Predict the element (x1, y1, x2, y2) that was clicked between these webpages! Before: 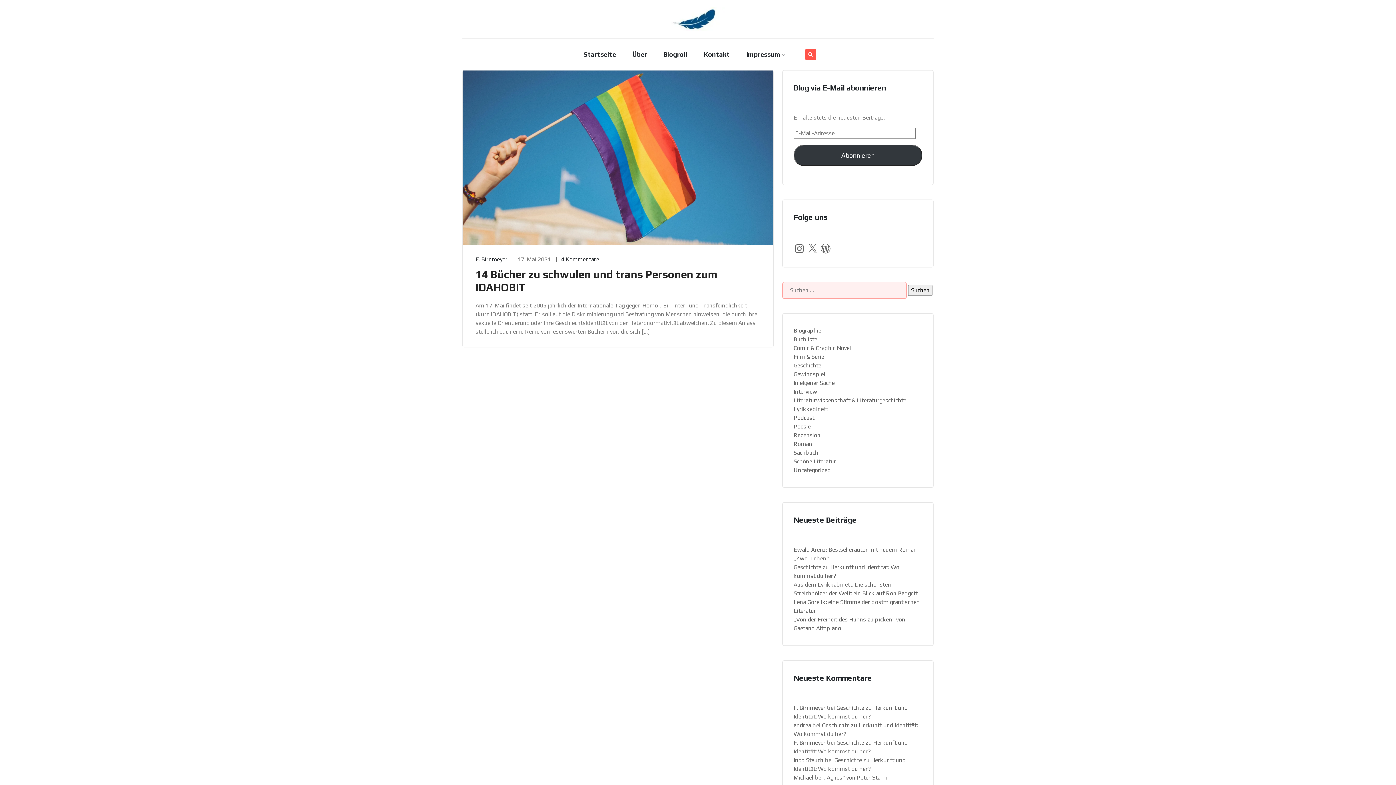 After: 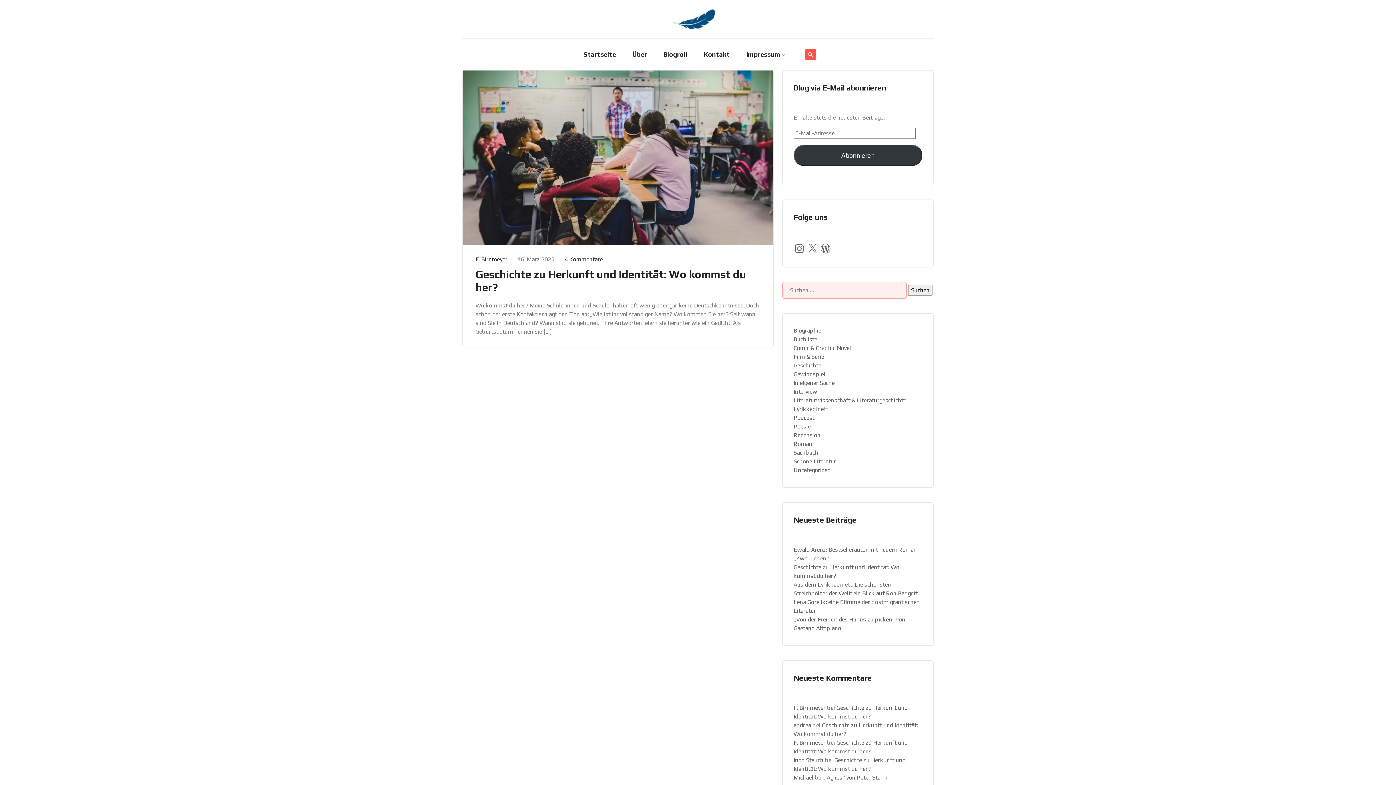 Action: label: Geschichte bbox: (793, 362, 821, 369)